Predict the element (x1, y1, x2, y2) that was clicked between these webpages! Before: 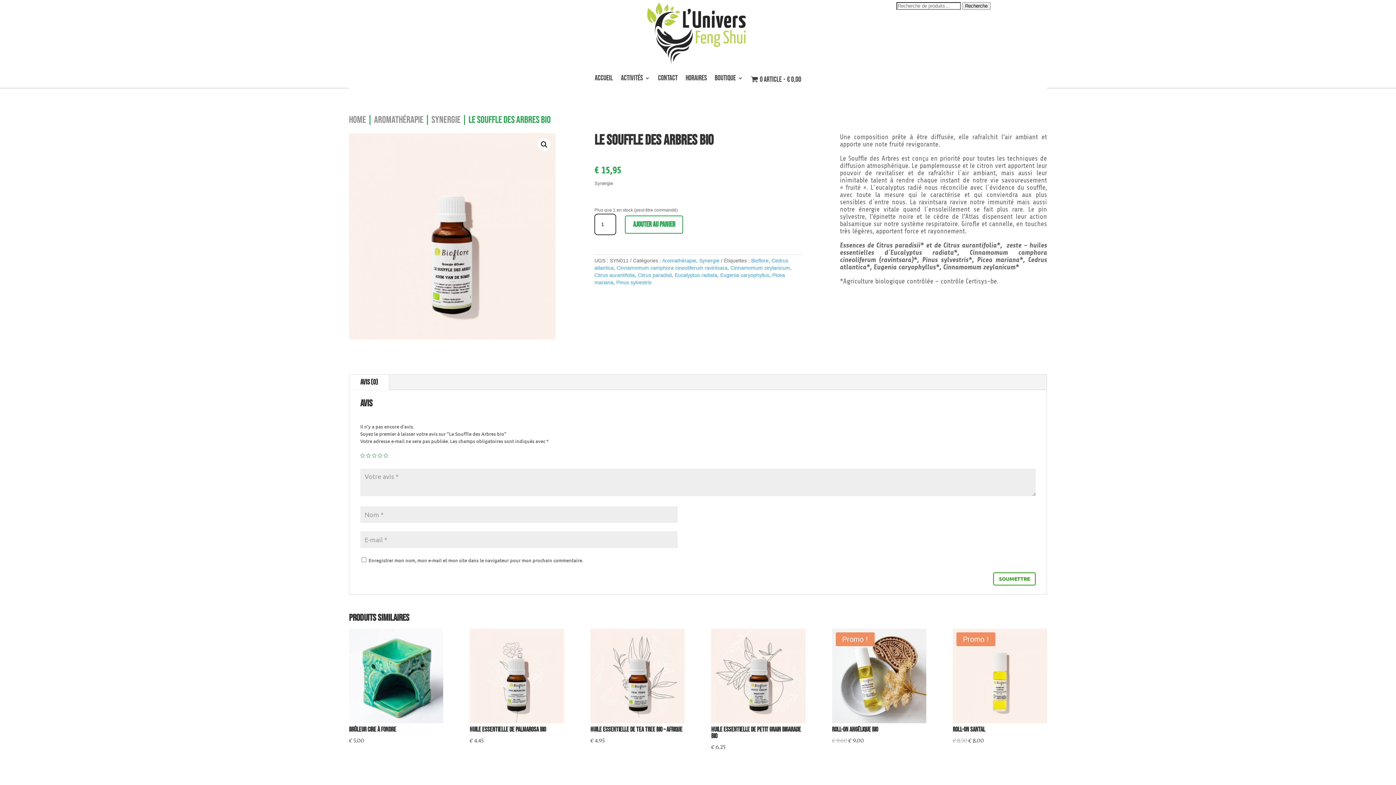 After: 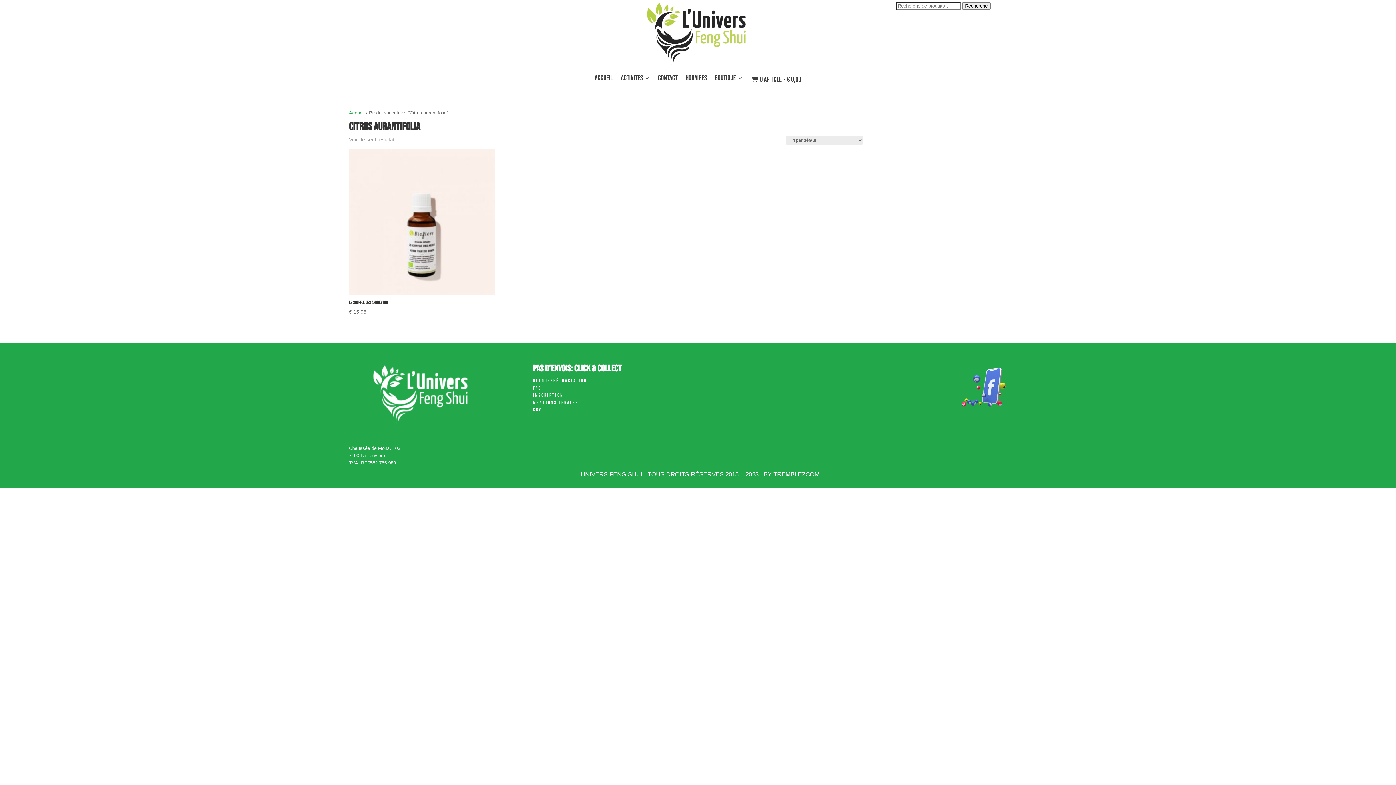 Action: label: Citrus aurantifolia bbox: (594, 272, 634, 278)